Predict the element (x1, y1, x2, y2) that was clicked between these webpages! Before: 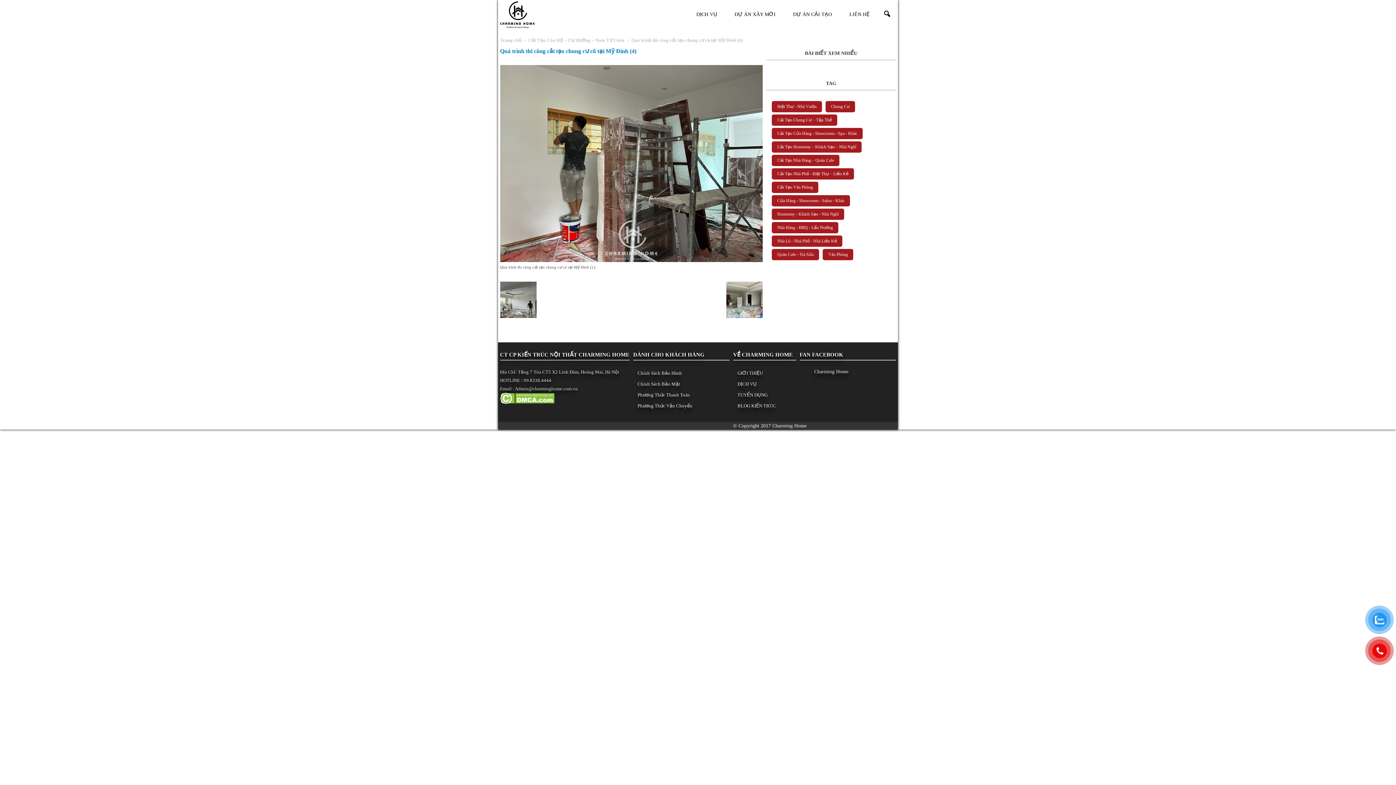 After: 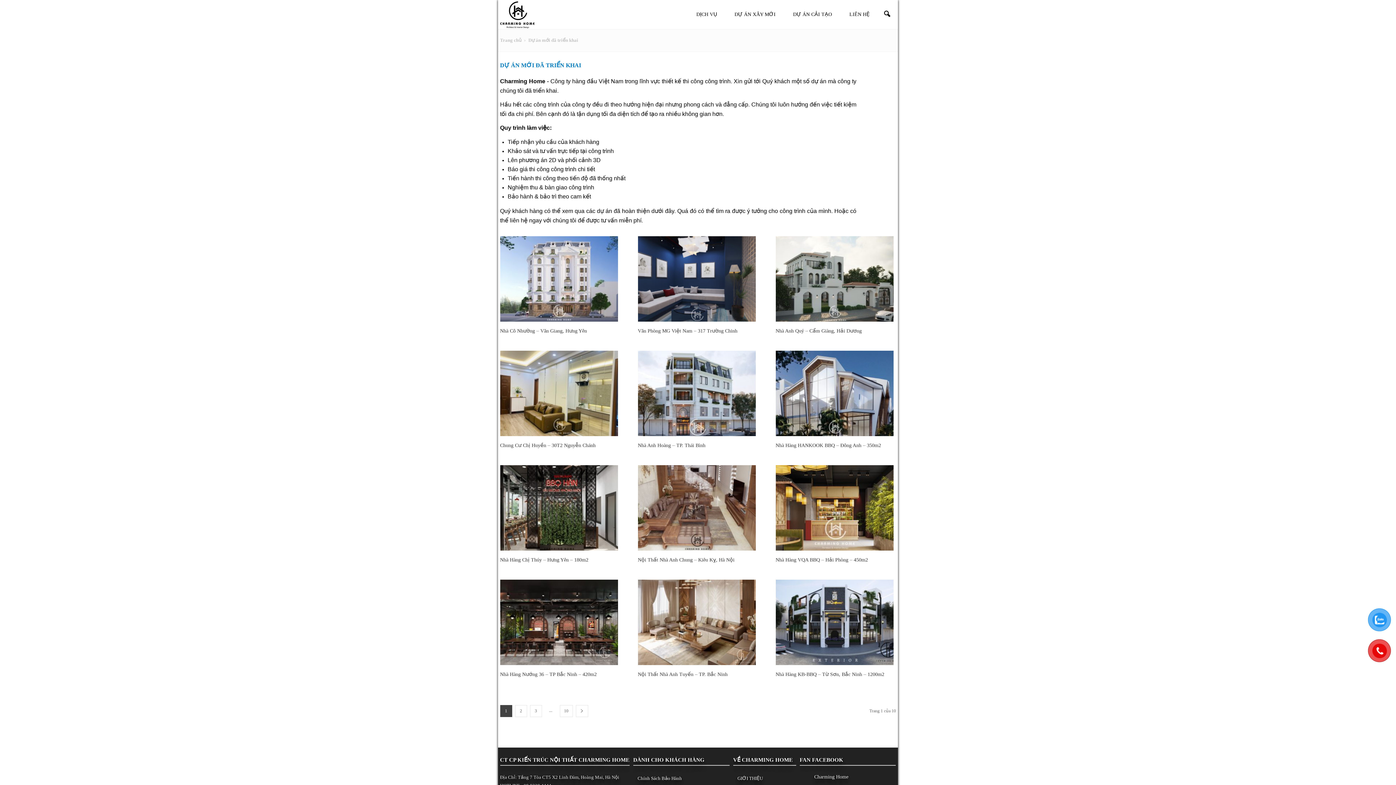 Action: label: DỰ ÁN XÂY MỚI bbox: (726, 0, 784, 29)